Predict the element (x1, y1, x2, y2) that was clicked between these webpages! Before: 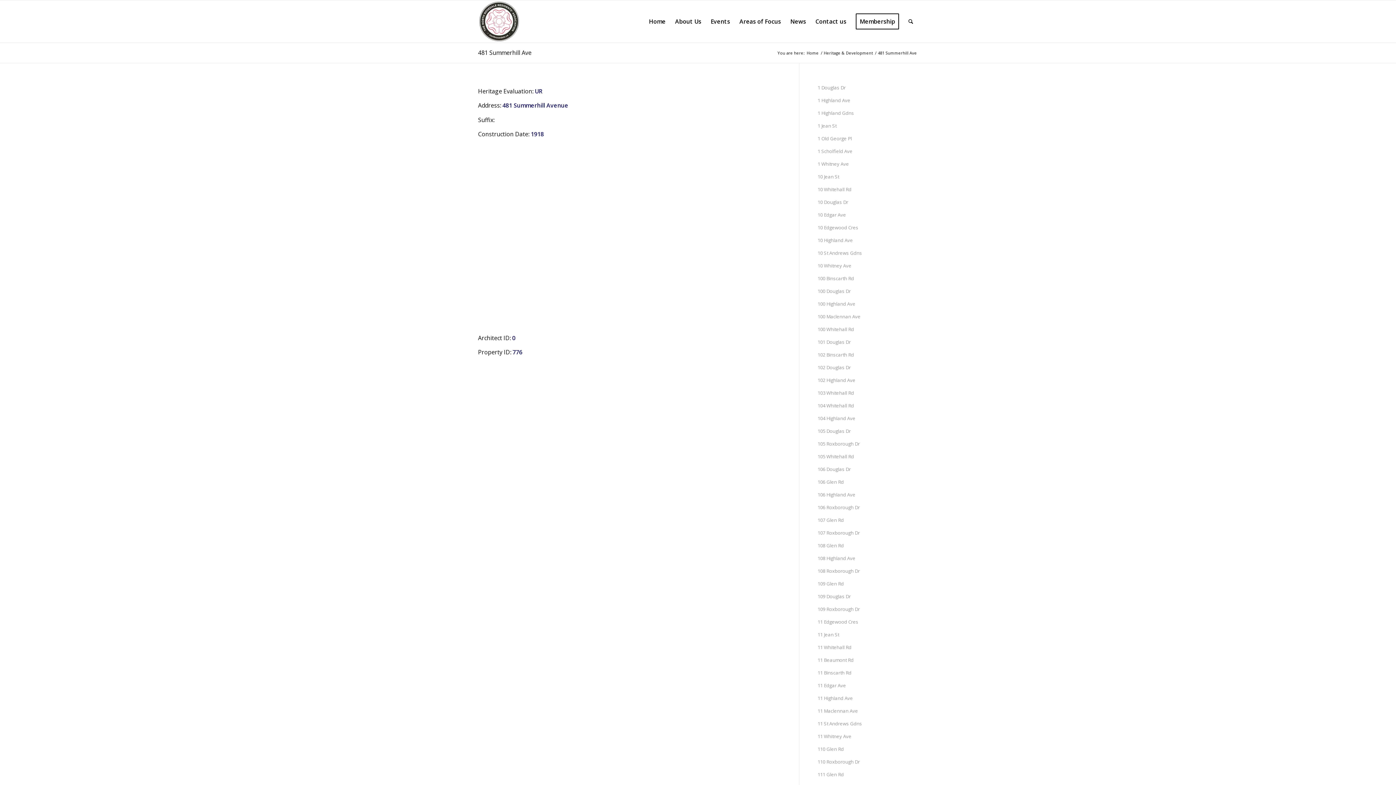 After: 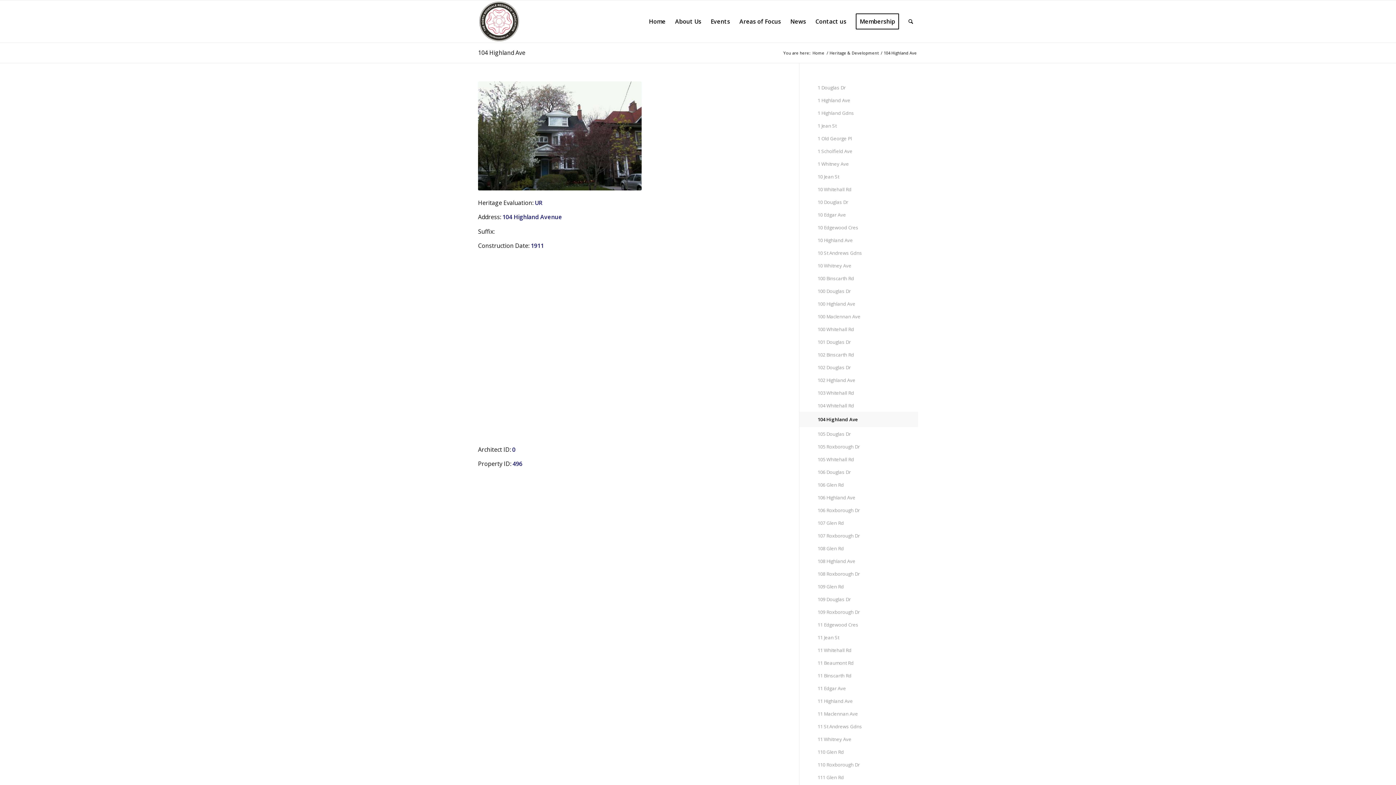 Action: label: 104 Highland Ave bbox: (817, 412, 918, 425)